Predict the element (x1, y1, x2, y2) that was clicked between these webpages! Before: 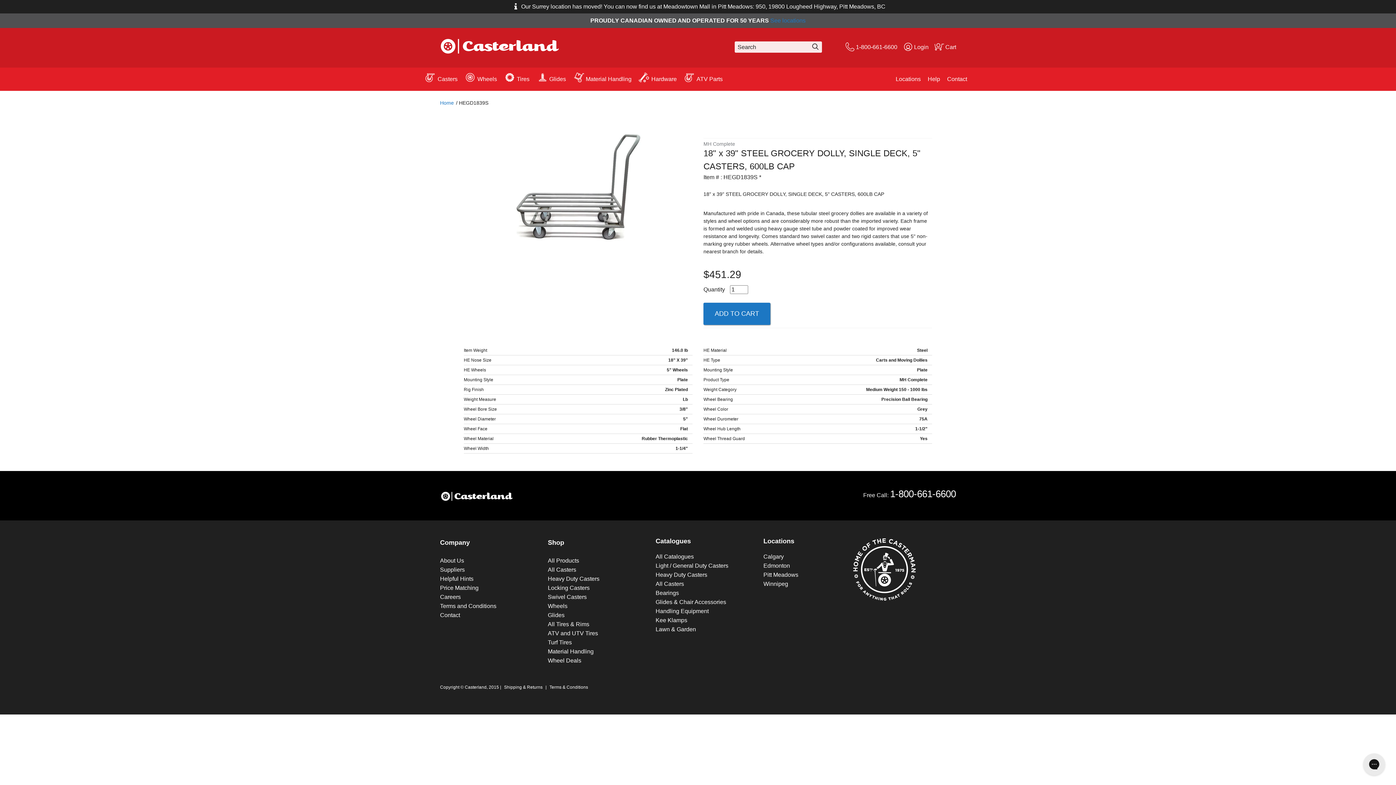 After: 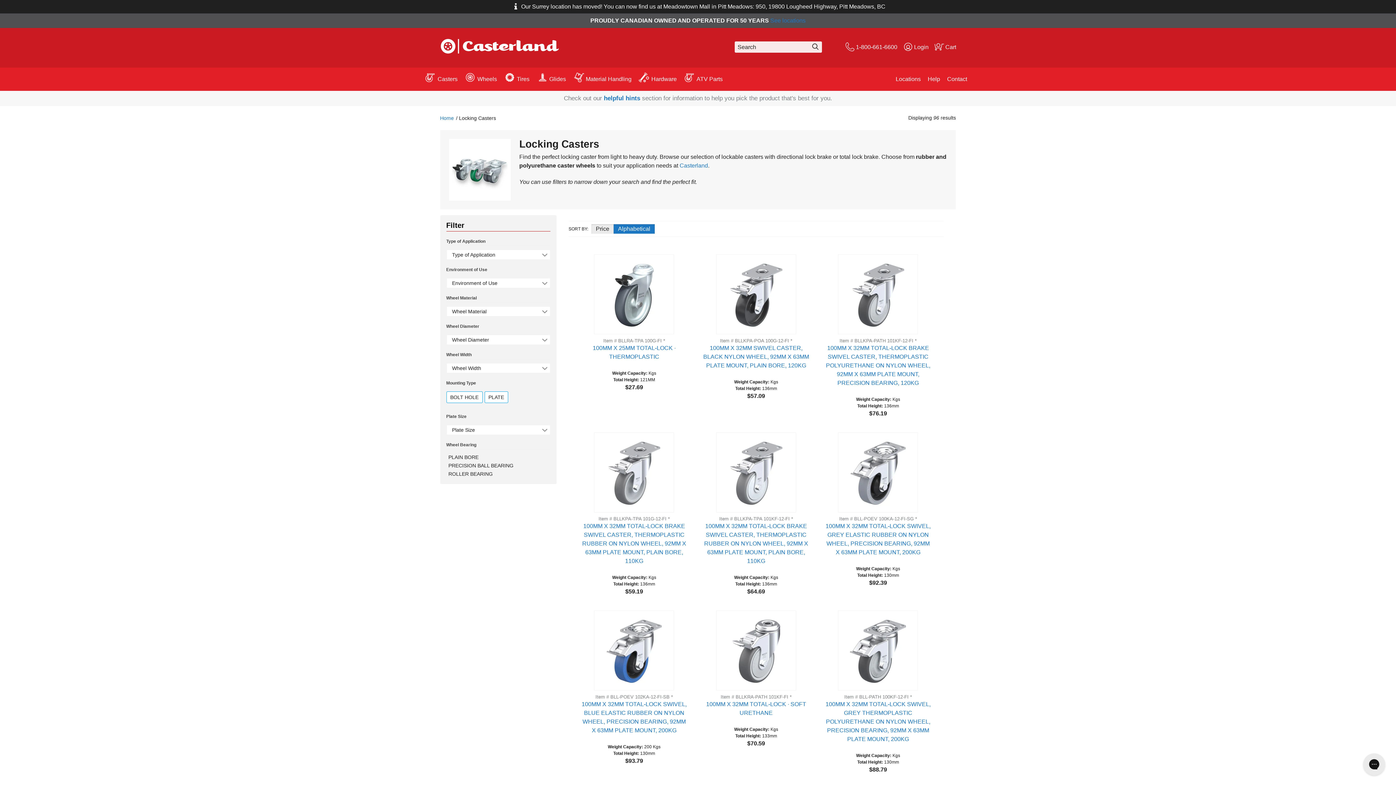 Action: bbox: (548, 585, 589, 591) label: Locking Casters